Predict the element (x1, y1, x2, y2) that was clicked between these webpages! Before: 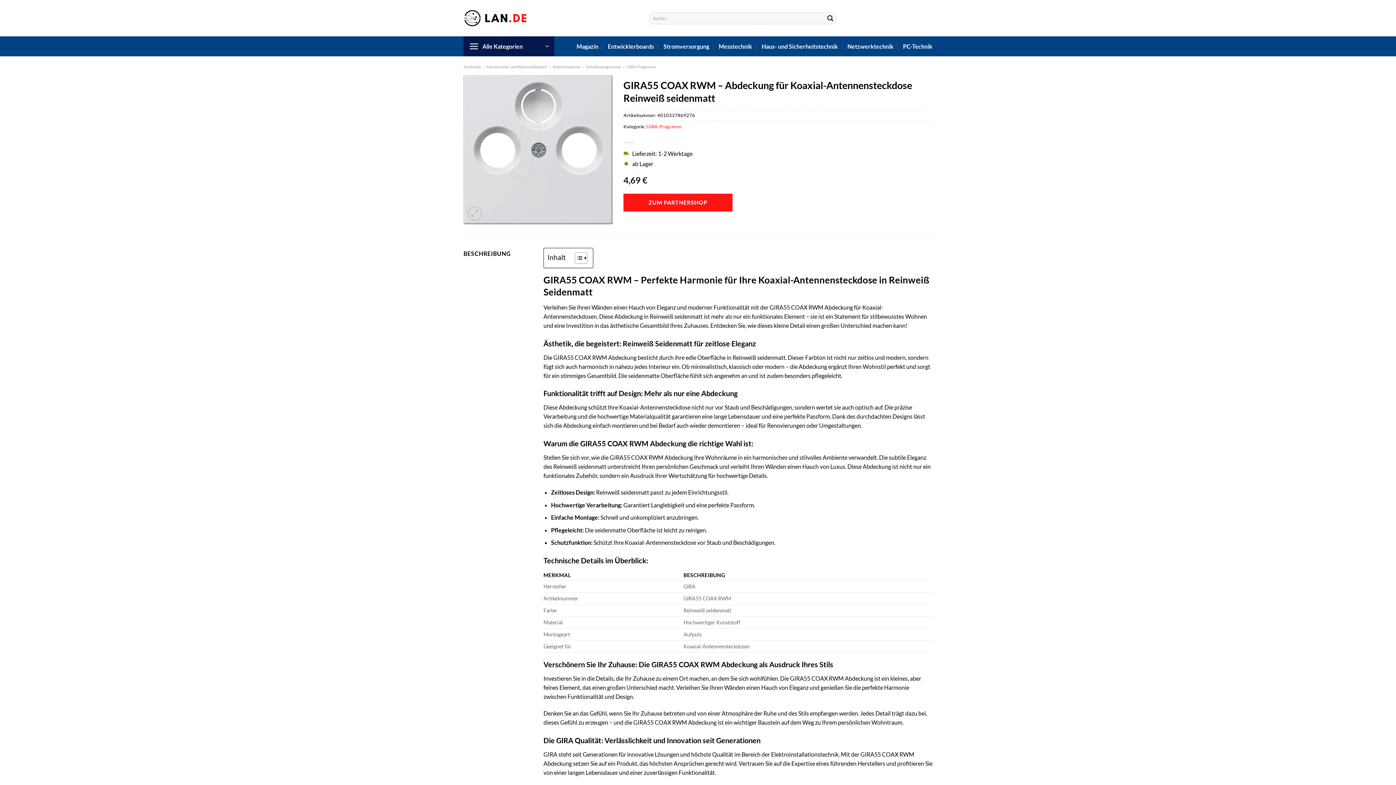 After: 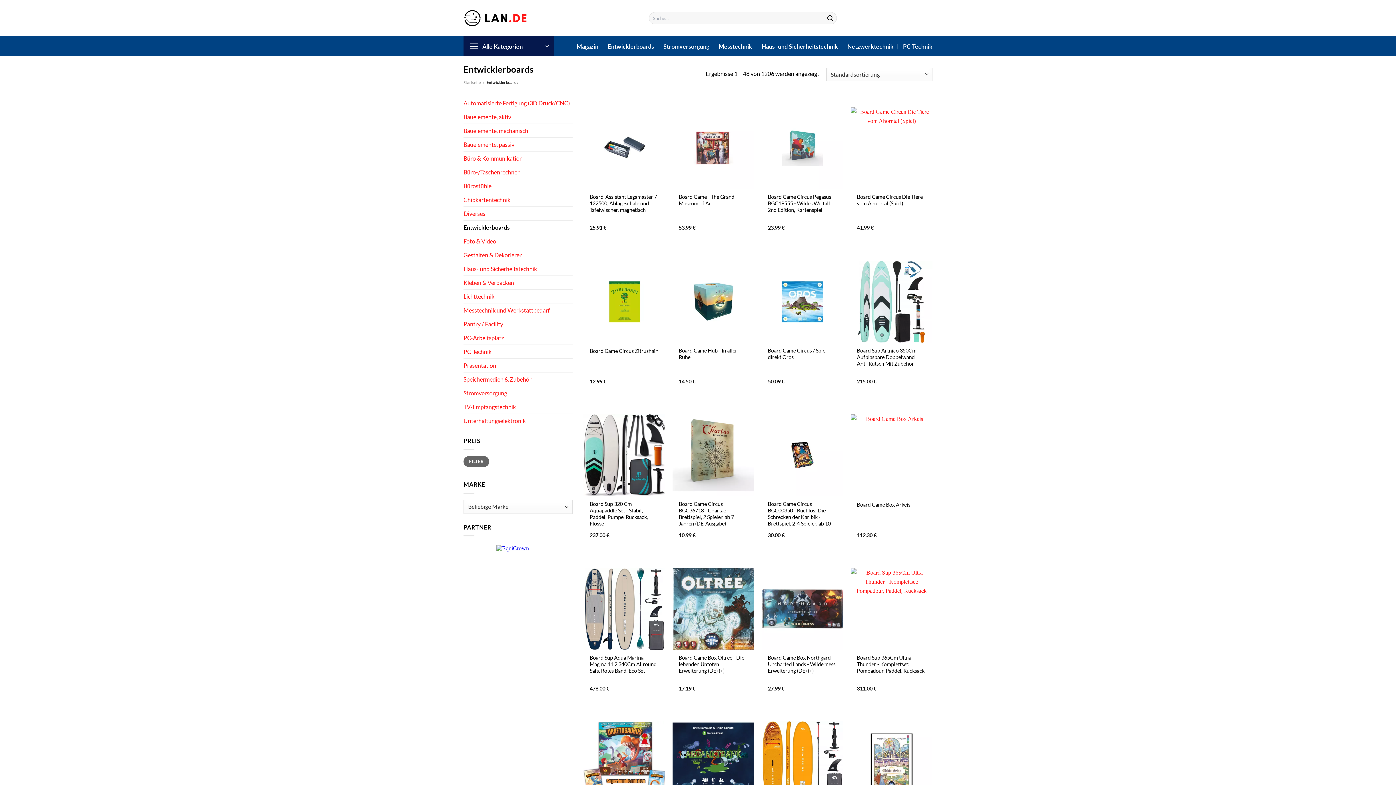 Action: bbox: (608, 39, 654, 52) label: Entwicklerboards